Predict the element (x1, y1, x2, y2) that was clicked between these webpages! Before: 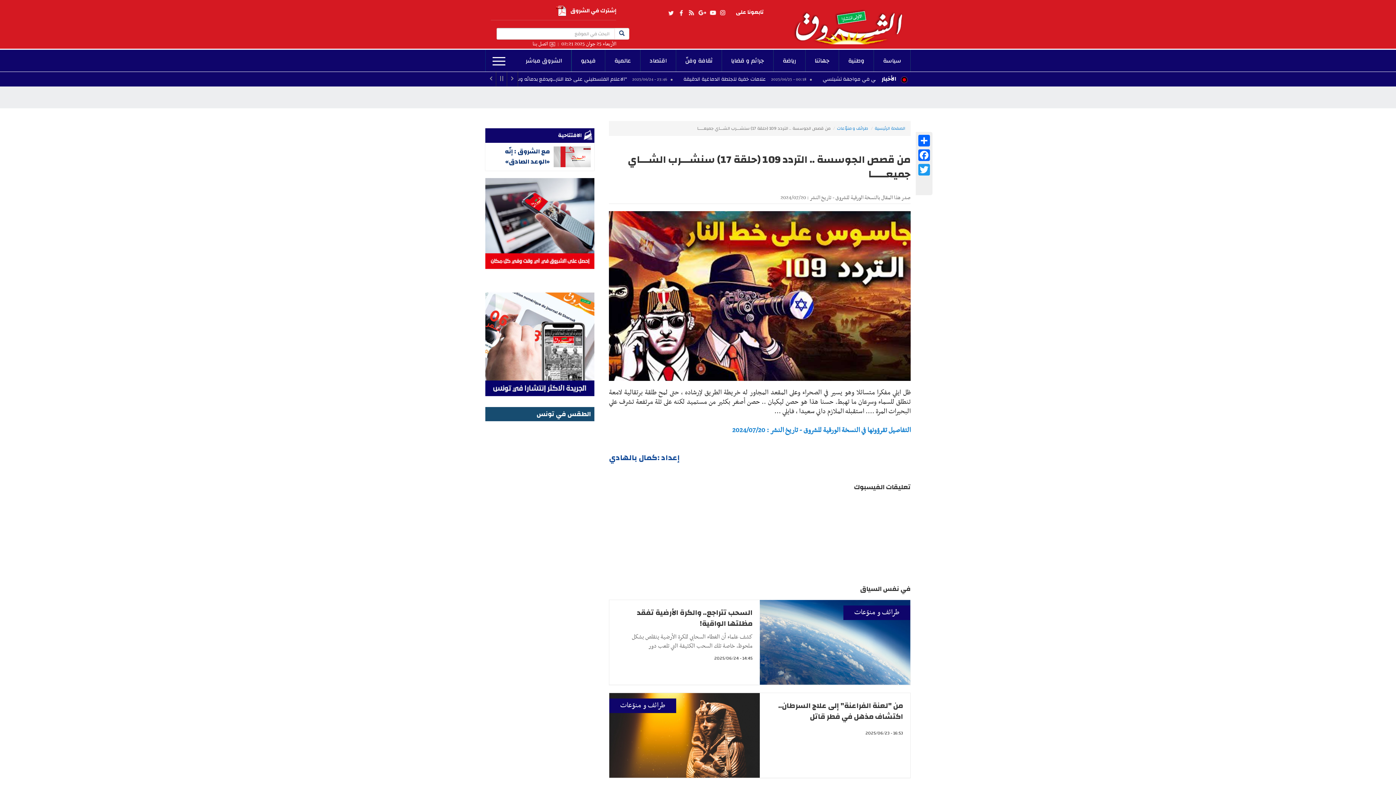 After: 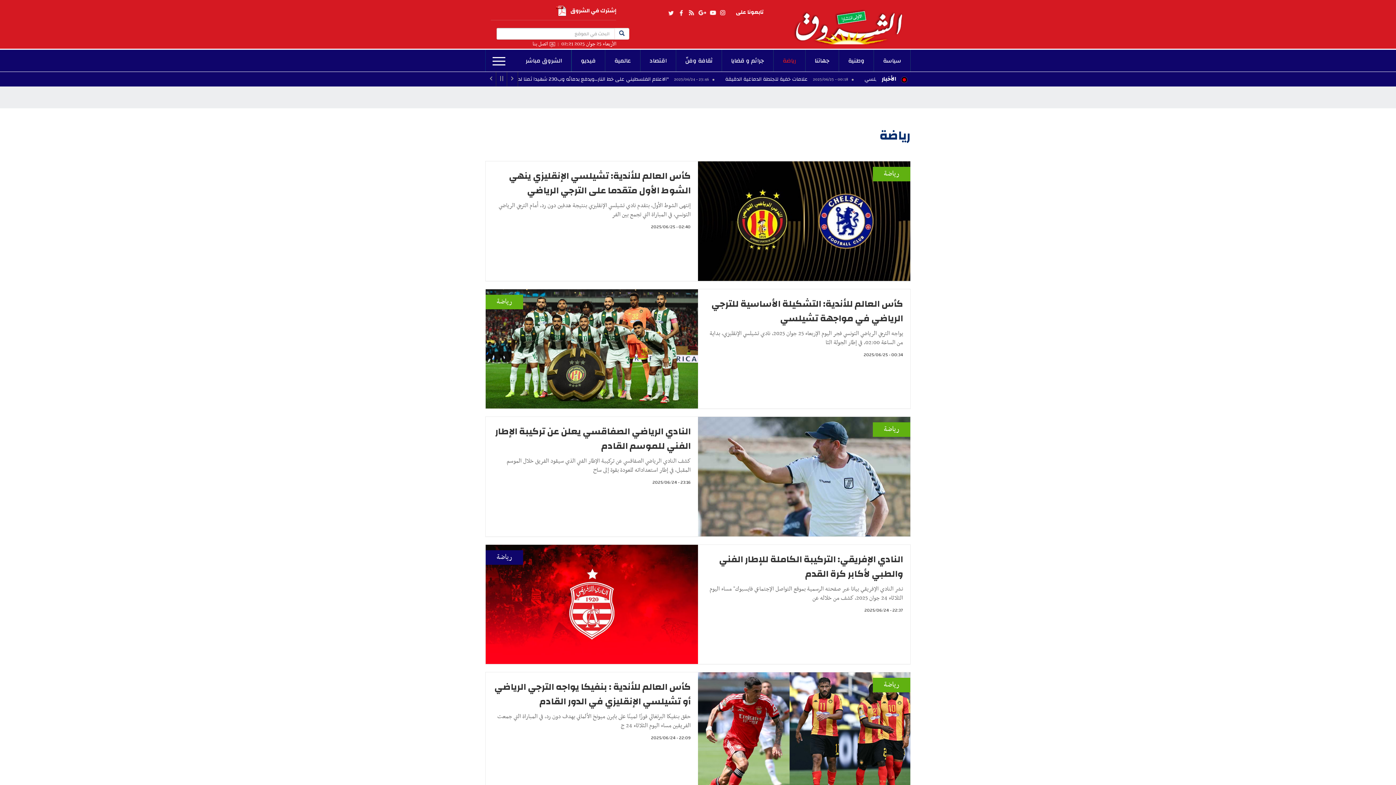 Action: label: رياضة bbox: (773, 49, 805, 71)